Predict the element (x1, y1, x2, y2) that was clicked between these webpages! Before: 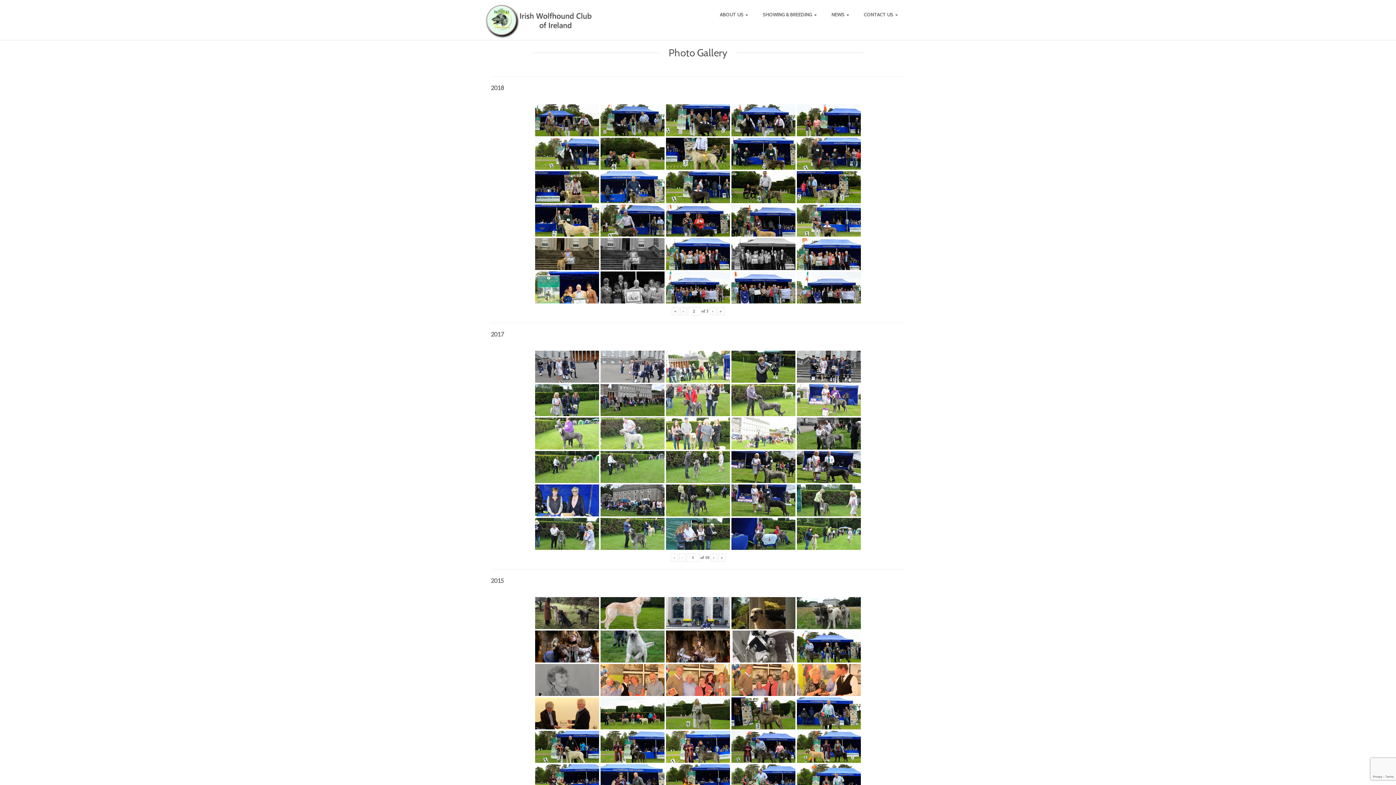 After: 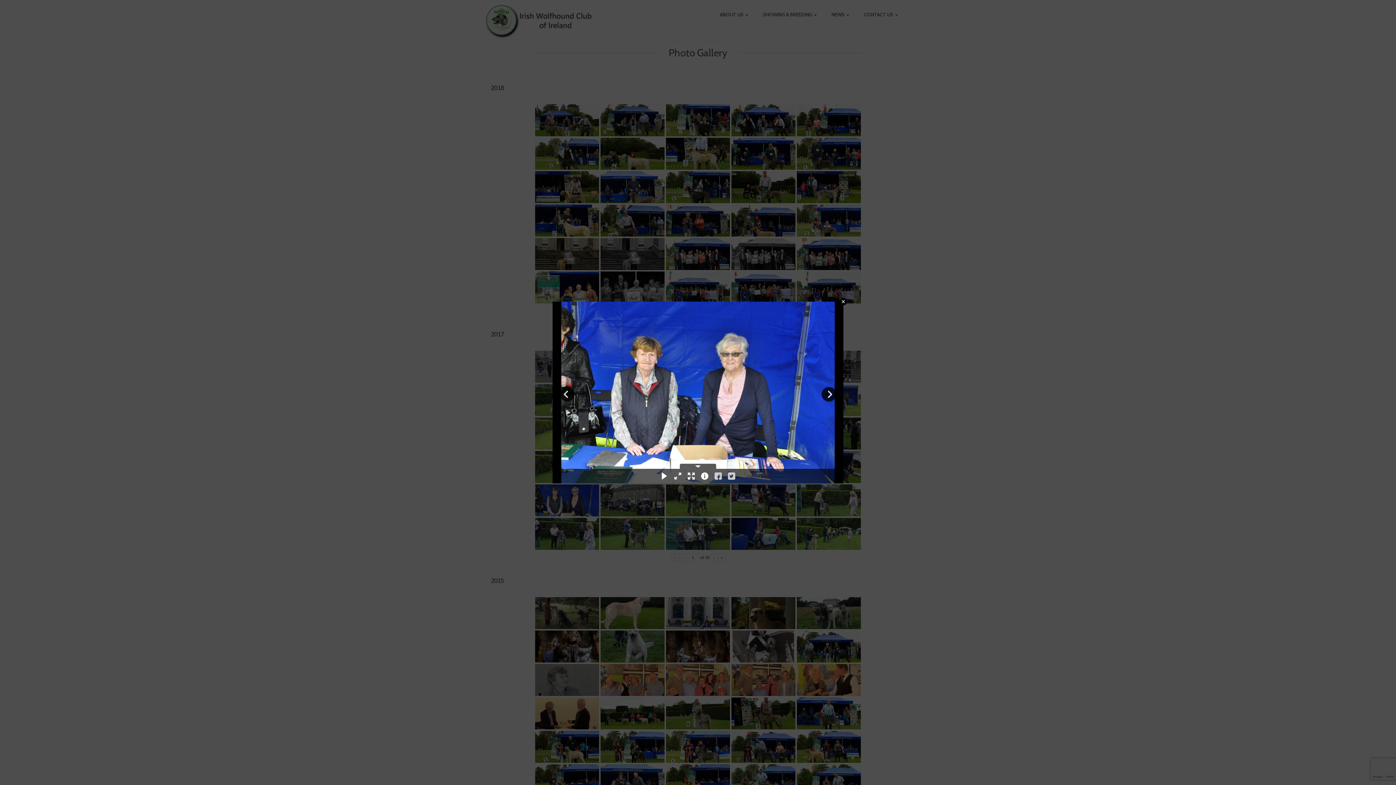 Action: bbox: (535, 484, 599, 516)